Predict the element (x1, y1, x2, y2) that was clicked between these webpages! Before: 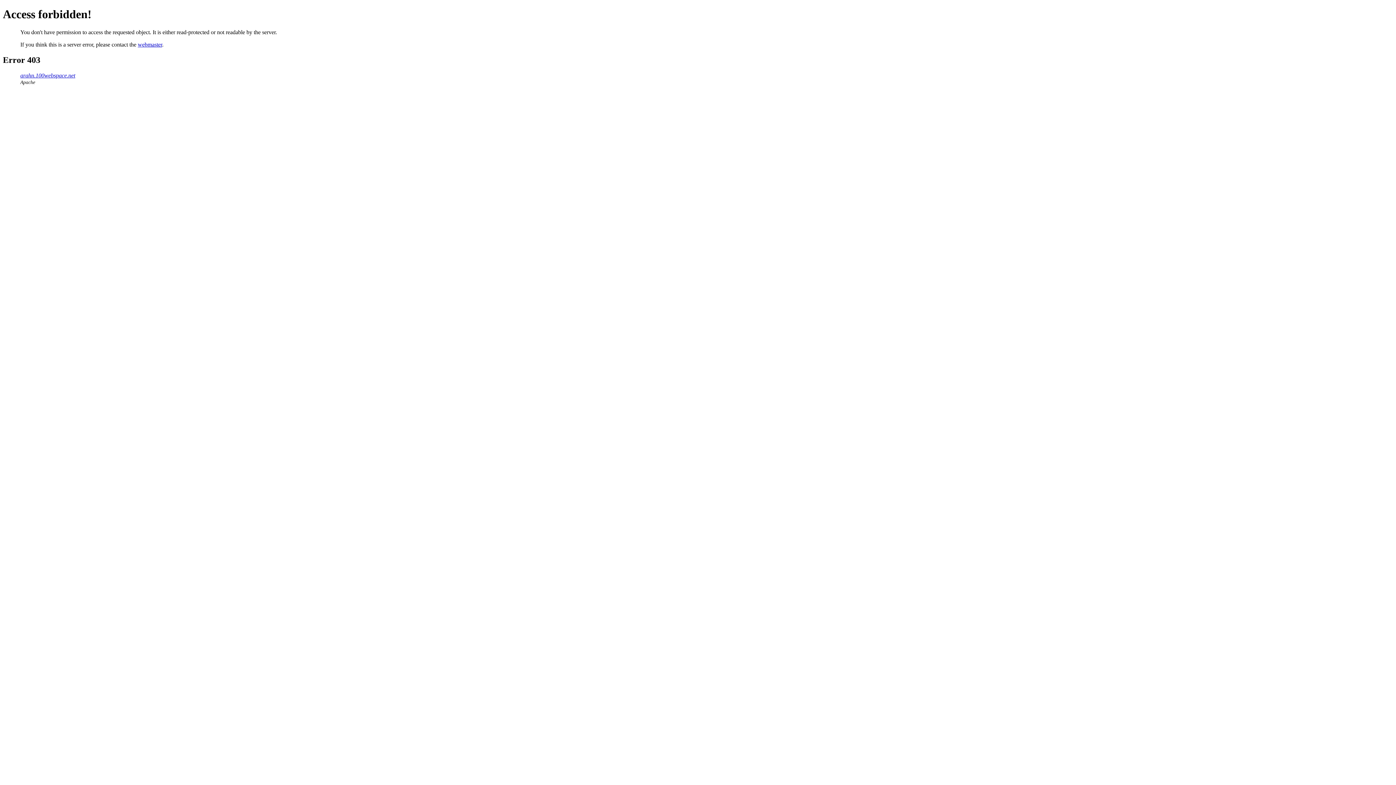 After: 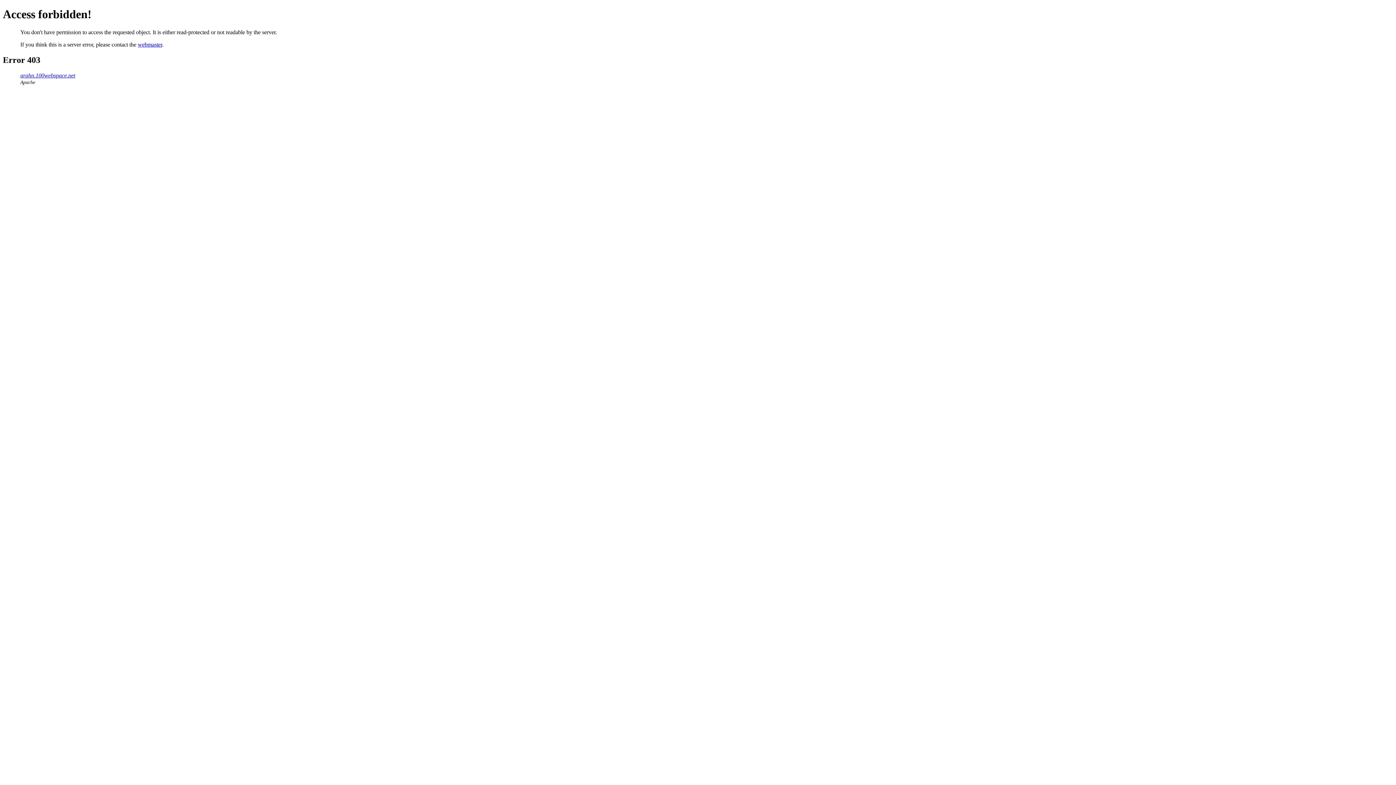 Action: bbox: (137, 41, 162, 47) label: webmaster